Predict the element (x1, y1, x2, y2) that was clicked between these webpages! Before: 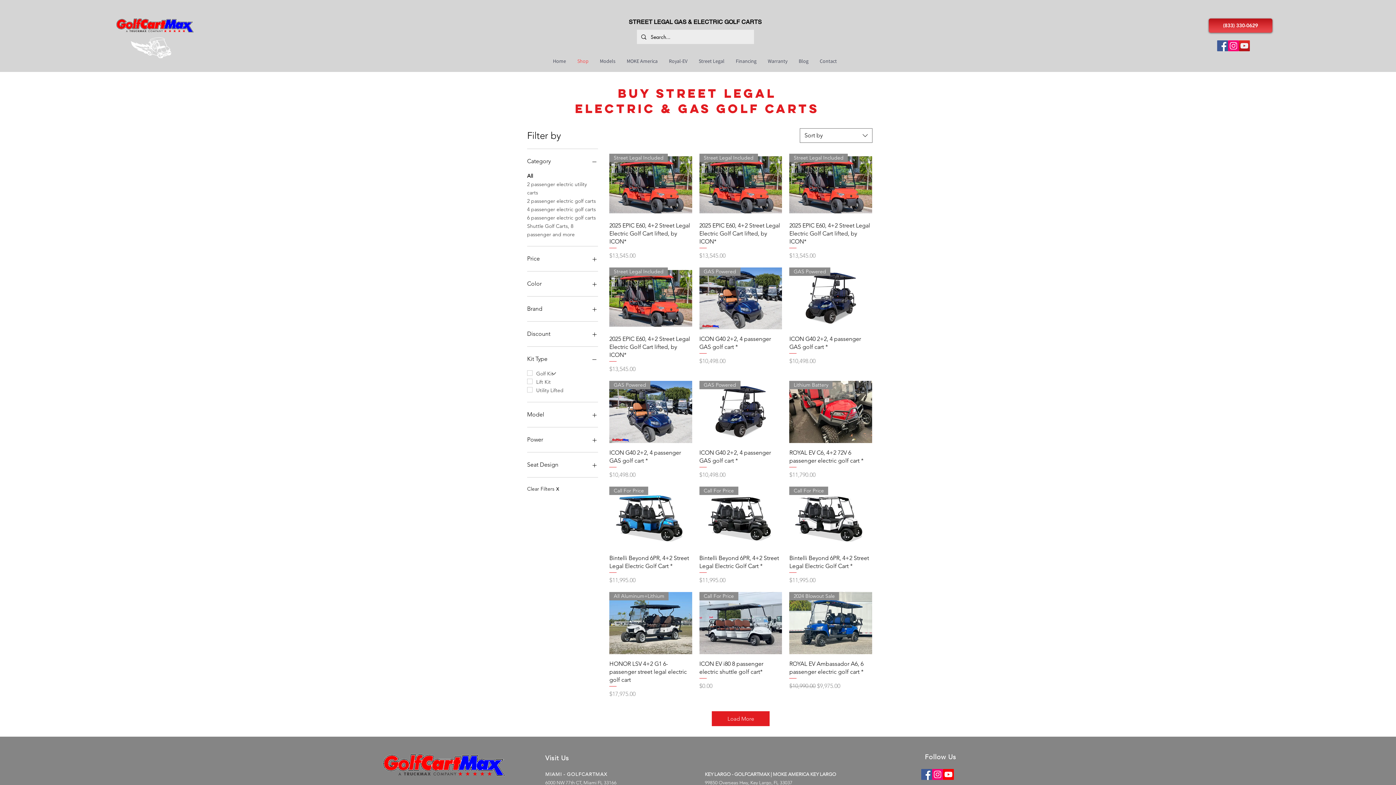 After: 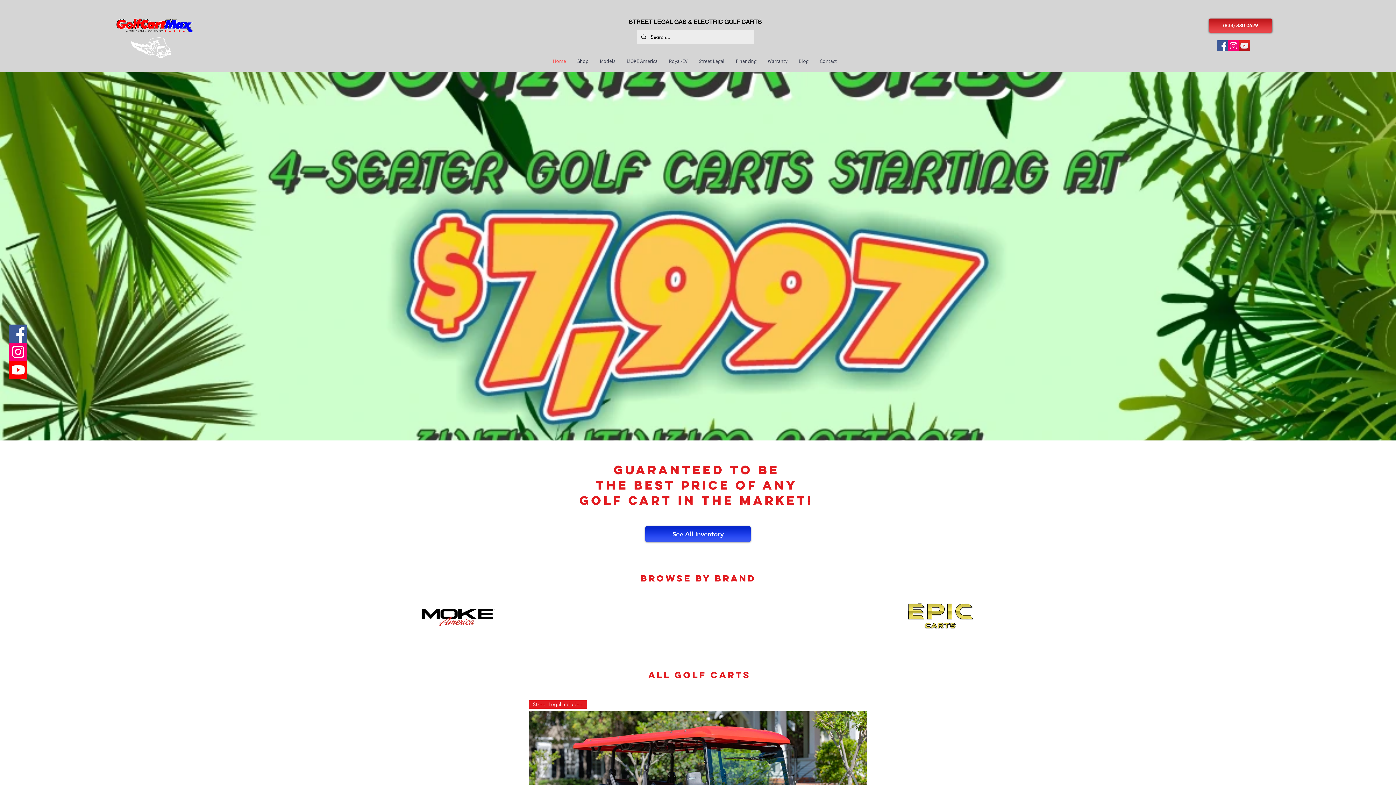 Action: bbox: (130, 37, 171, 58)